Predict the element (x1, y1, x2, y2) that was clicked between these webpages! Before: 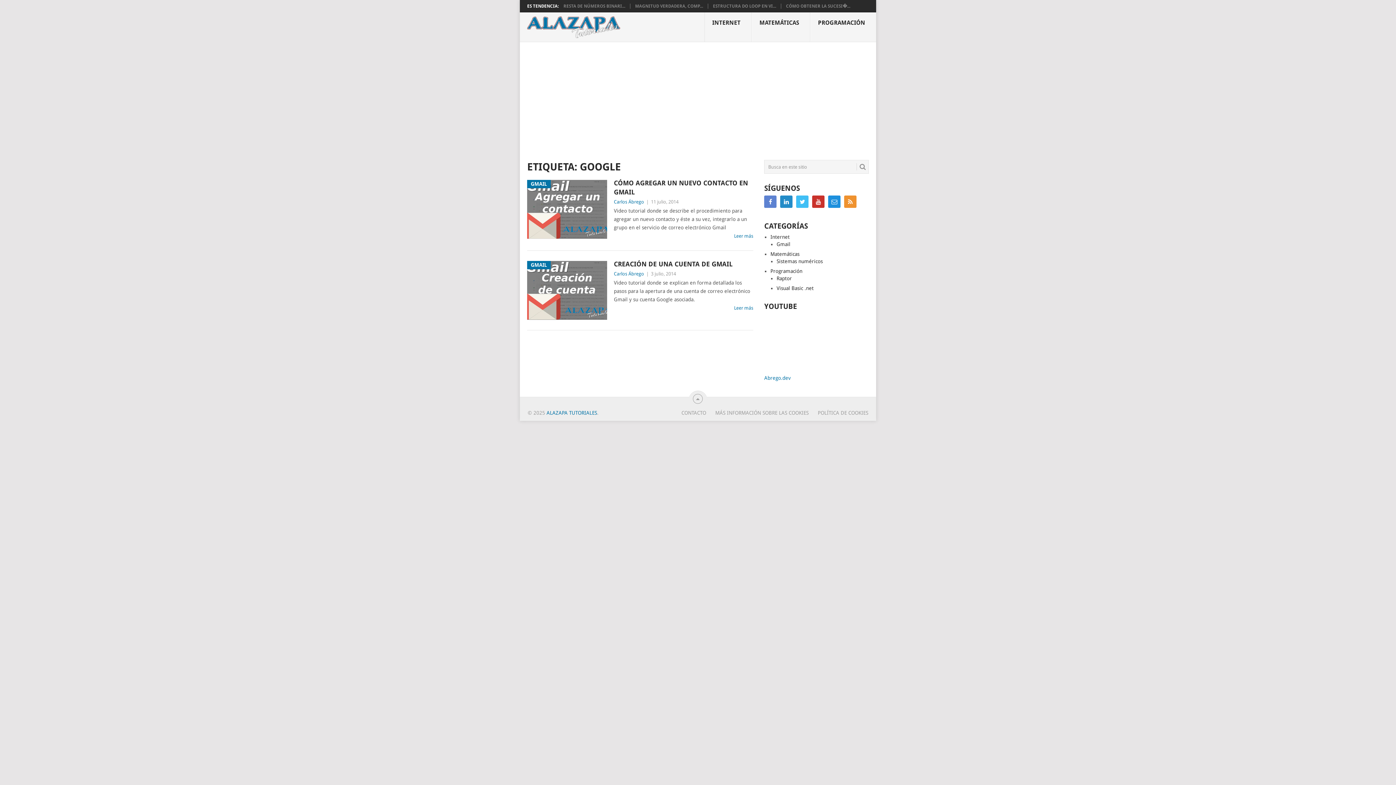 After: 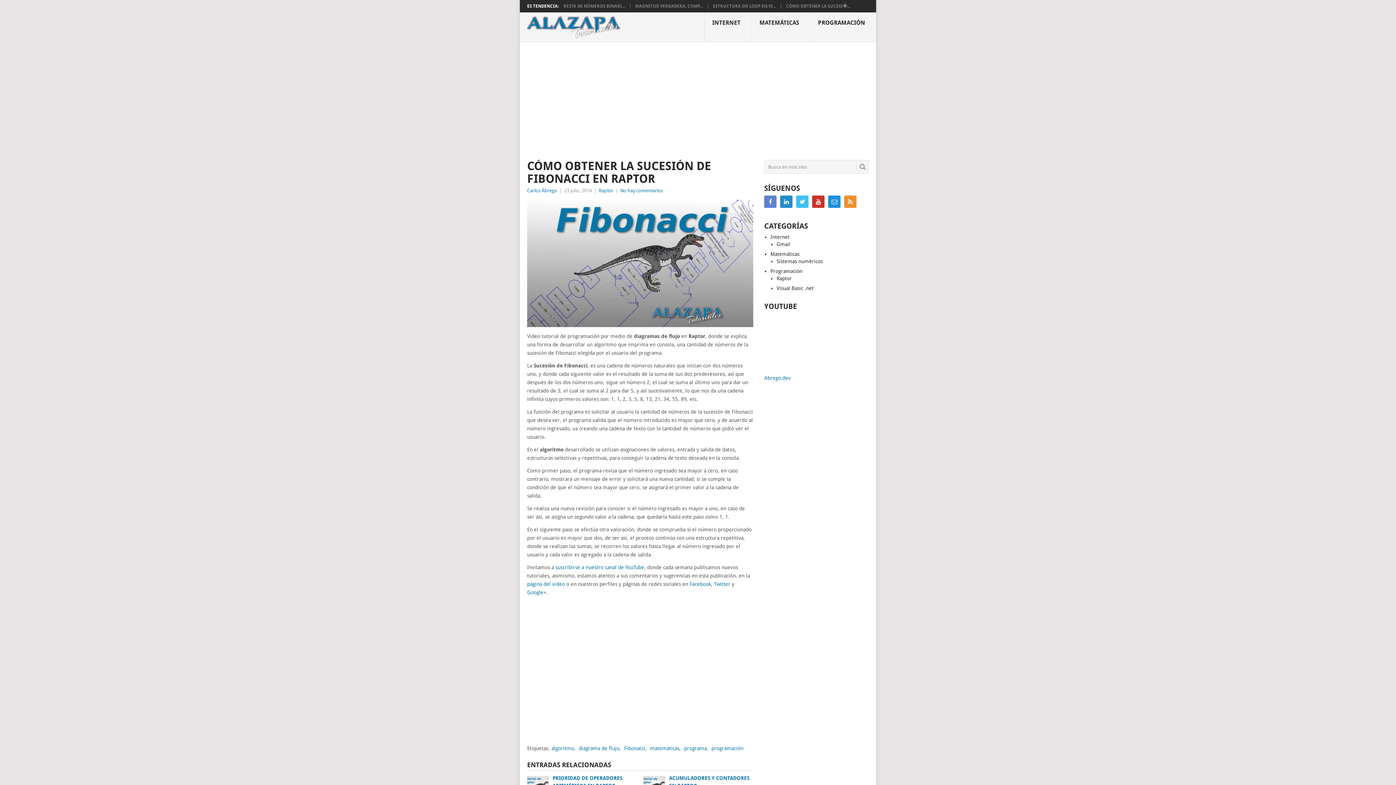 Action: label: CÓMO OBTENER LA SUCESI�... bbox: (786, 3, 850, 8)